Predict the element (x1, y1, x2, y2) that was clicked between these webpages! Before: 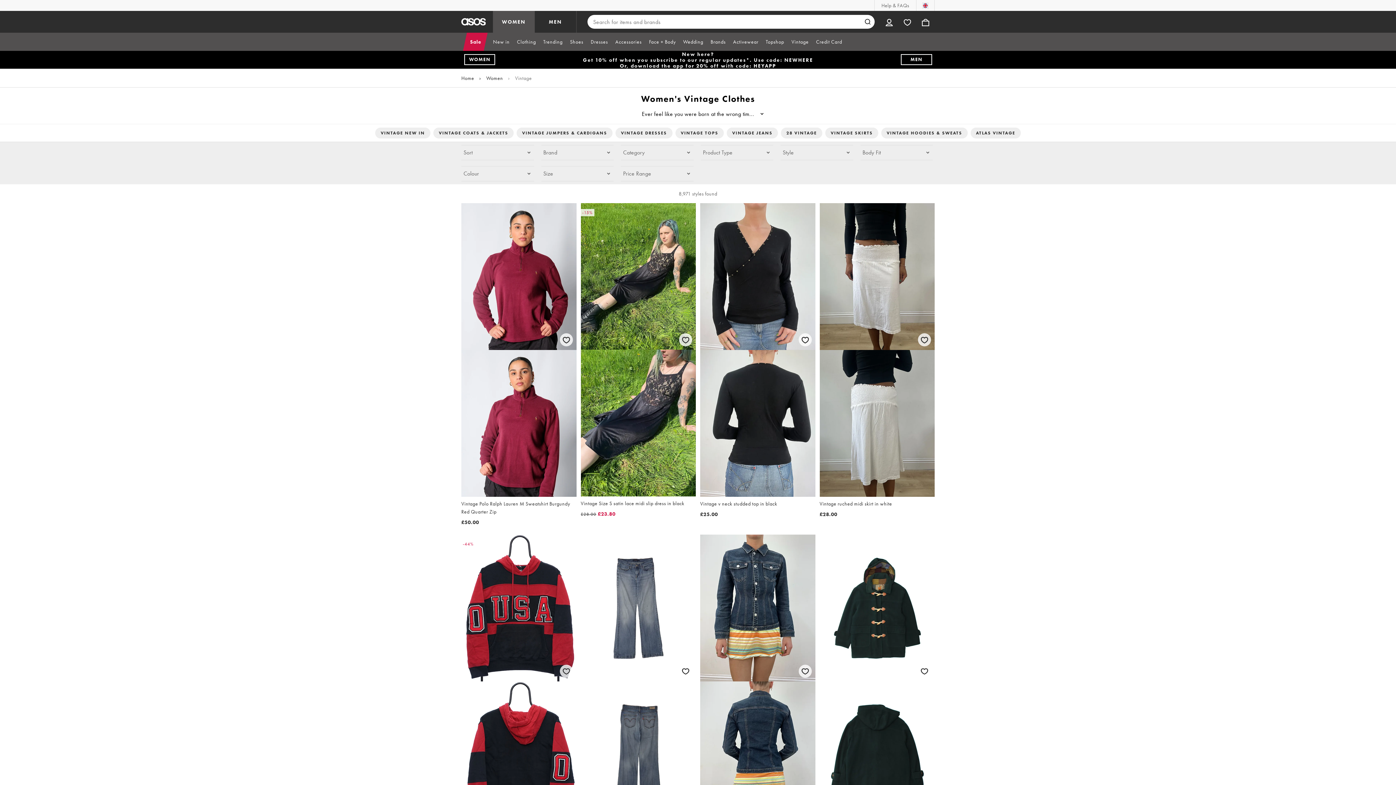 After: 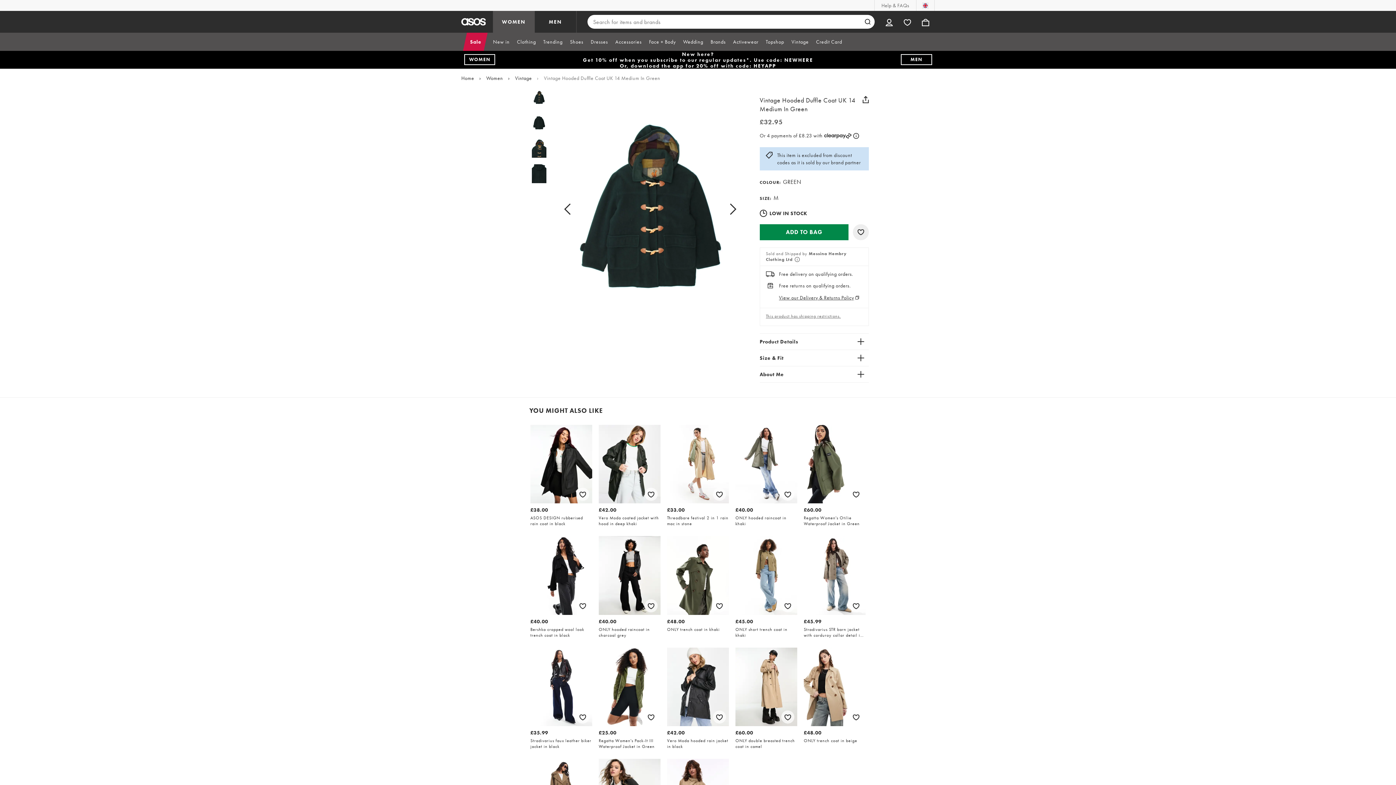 Action: bbox: (819, 534, 934, 857) label: Vintage Hooded Duffle Coat UK 14 Medium In Green

£32.95